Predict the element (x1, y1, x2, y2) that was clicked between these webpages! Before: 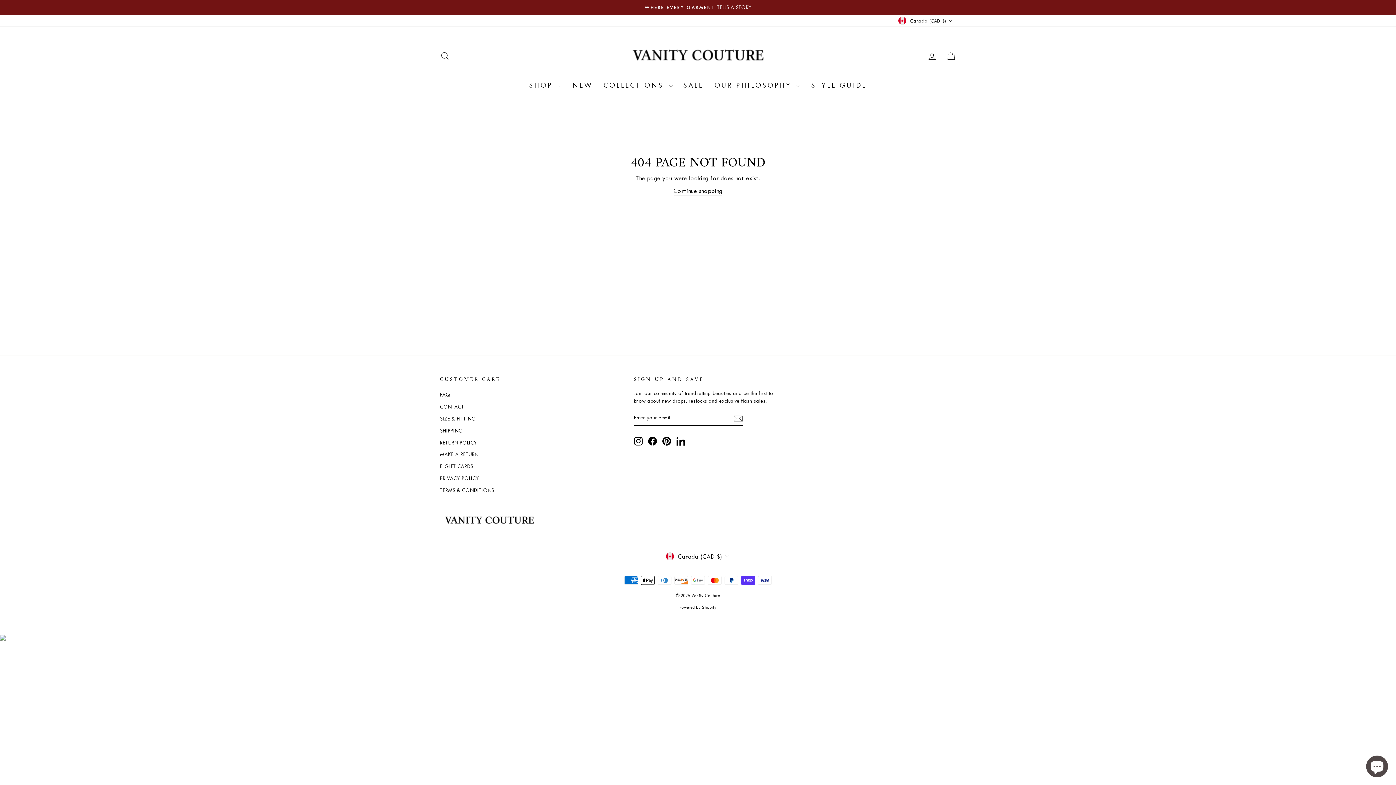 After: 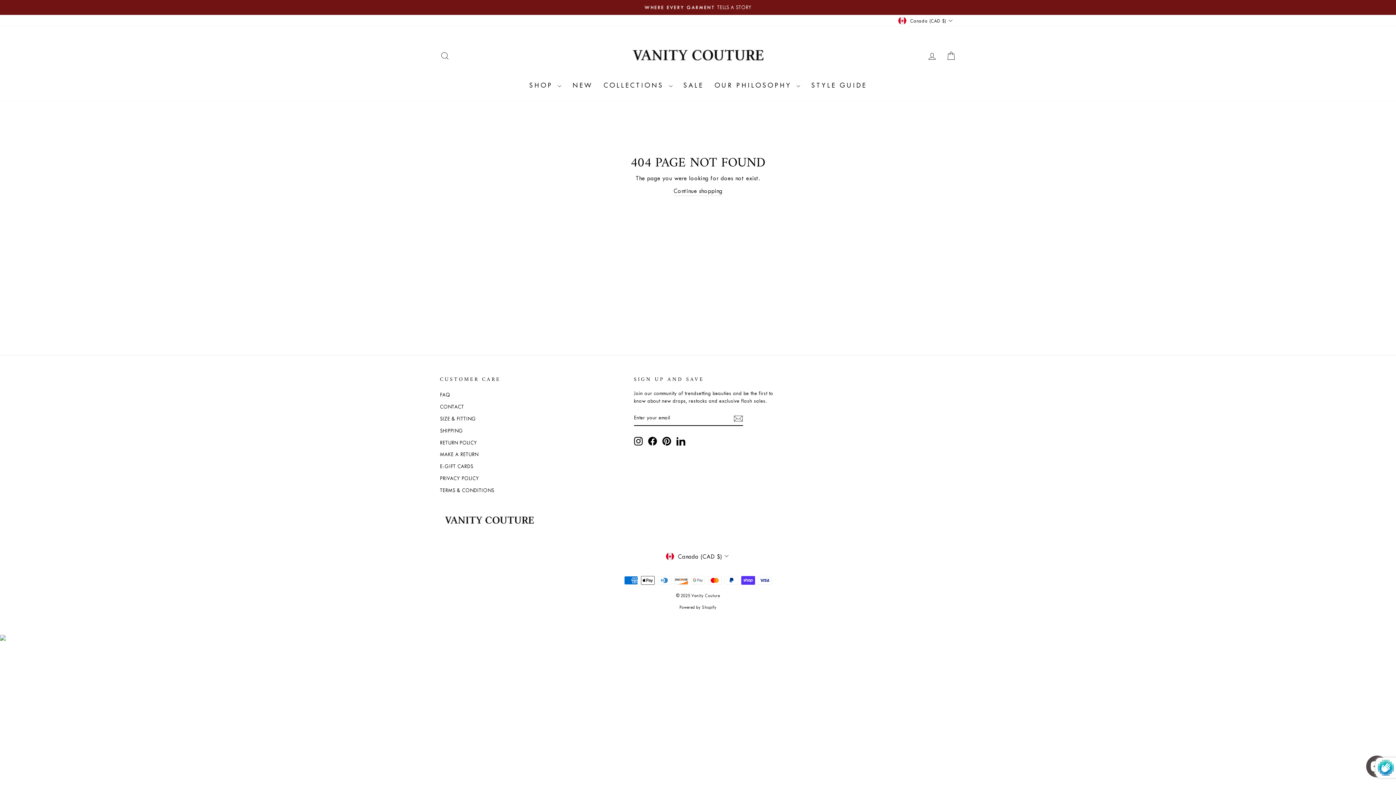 Action: bbox: (733, 413, 743, 423)